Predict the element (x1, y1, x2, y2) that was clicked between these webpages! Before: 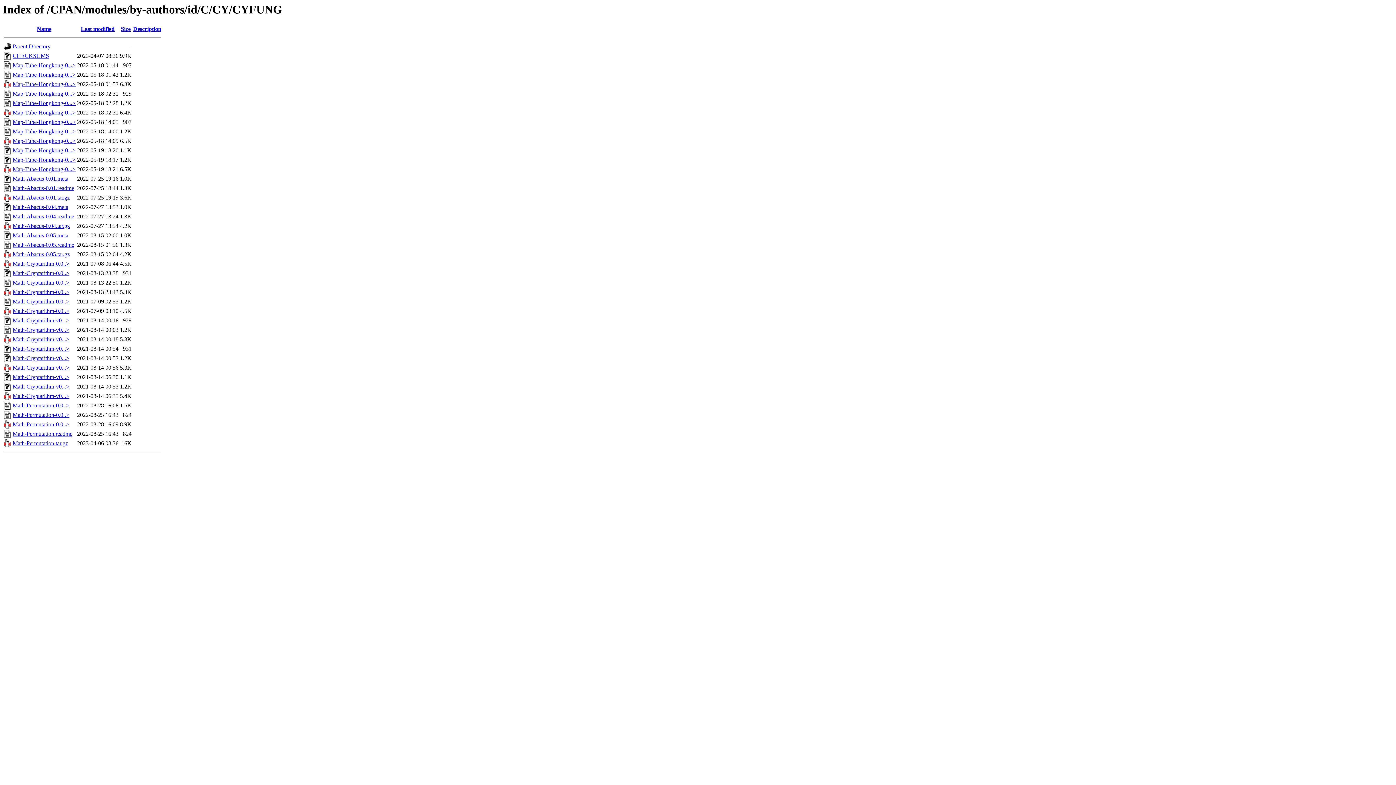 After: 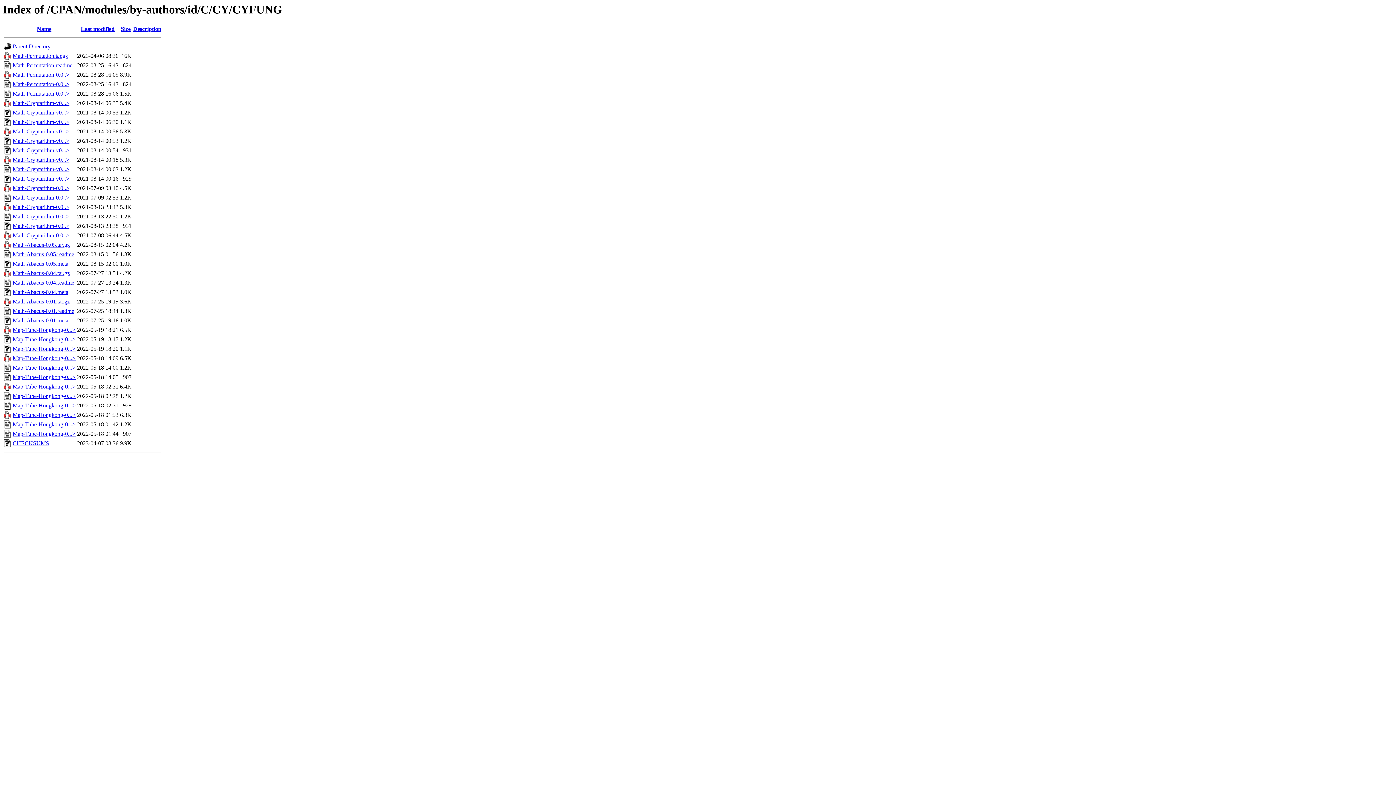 Action: label: Name bbox: (36, 25, 51, 32)